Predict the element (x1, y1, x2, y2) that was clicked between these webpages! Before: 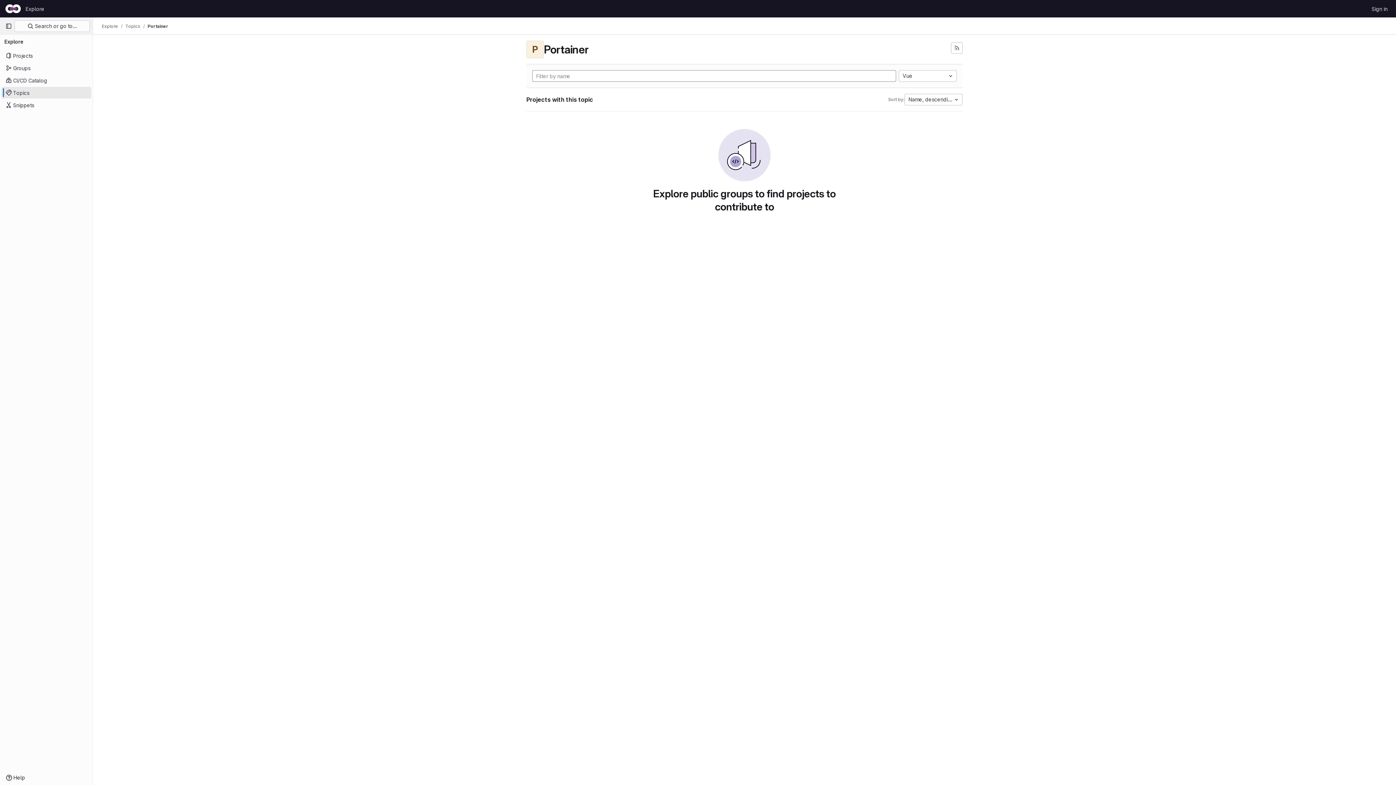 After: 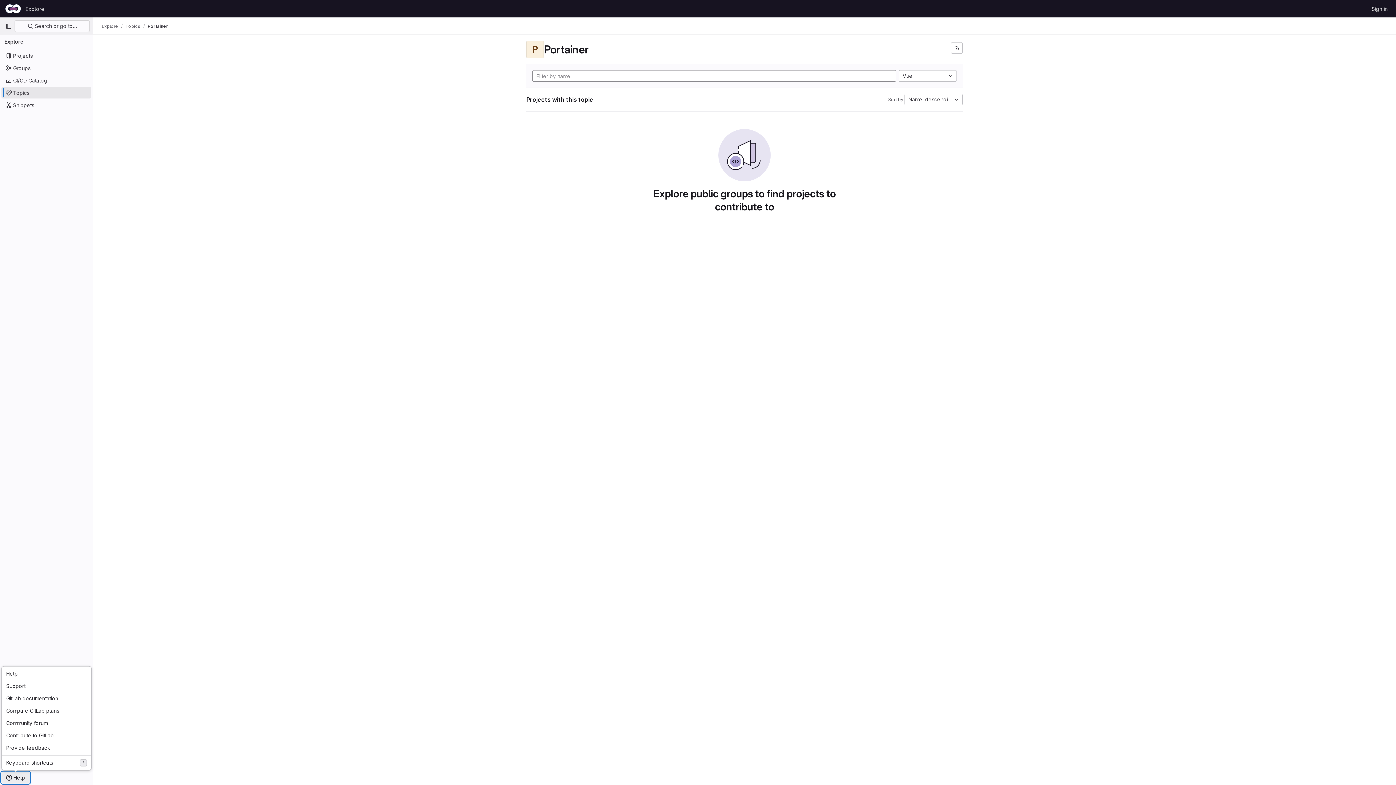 Action: bbox: (1, 772, 29, 784) label: Help